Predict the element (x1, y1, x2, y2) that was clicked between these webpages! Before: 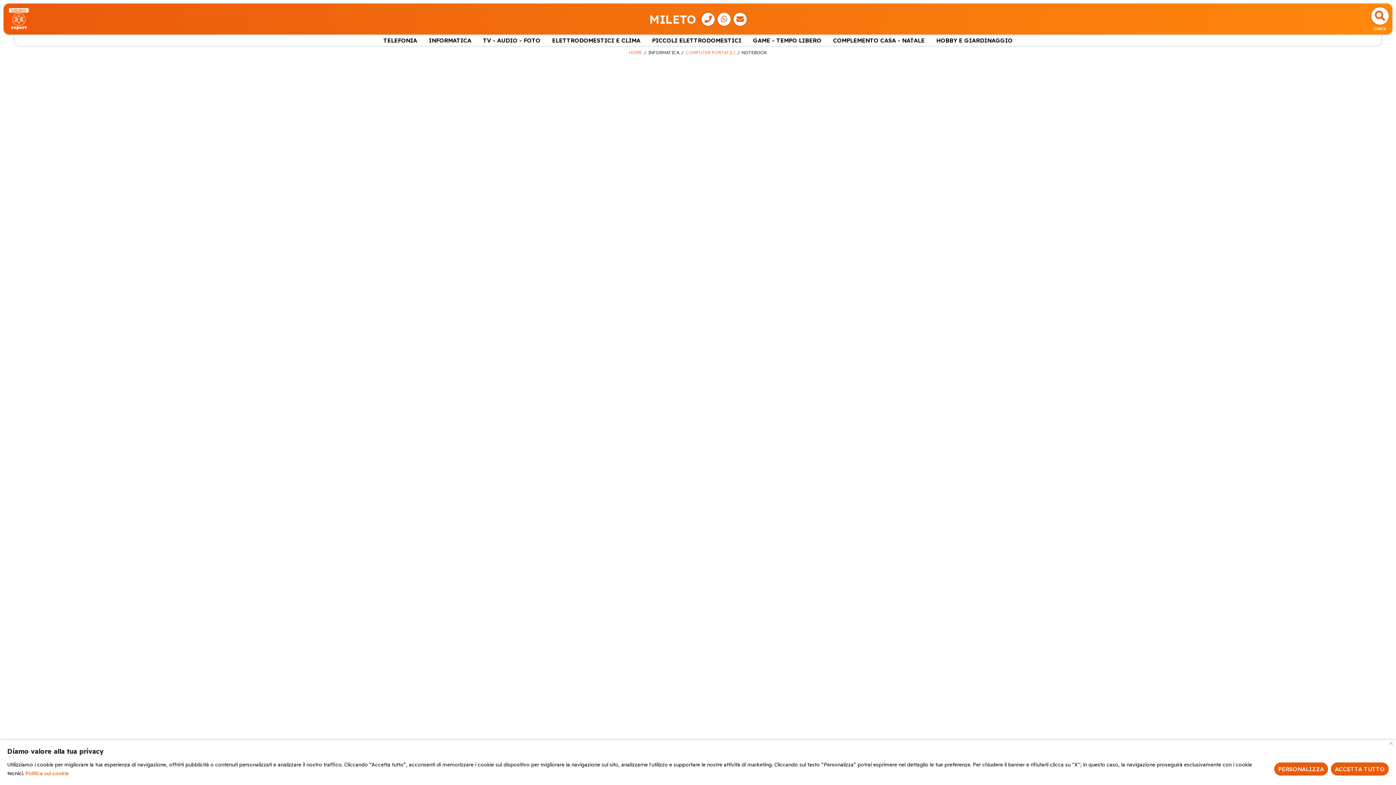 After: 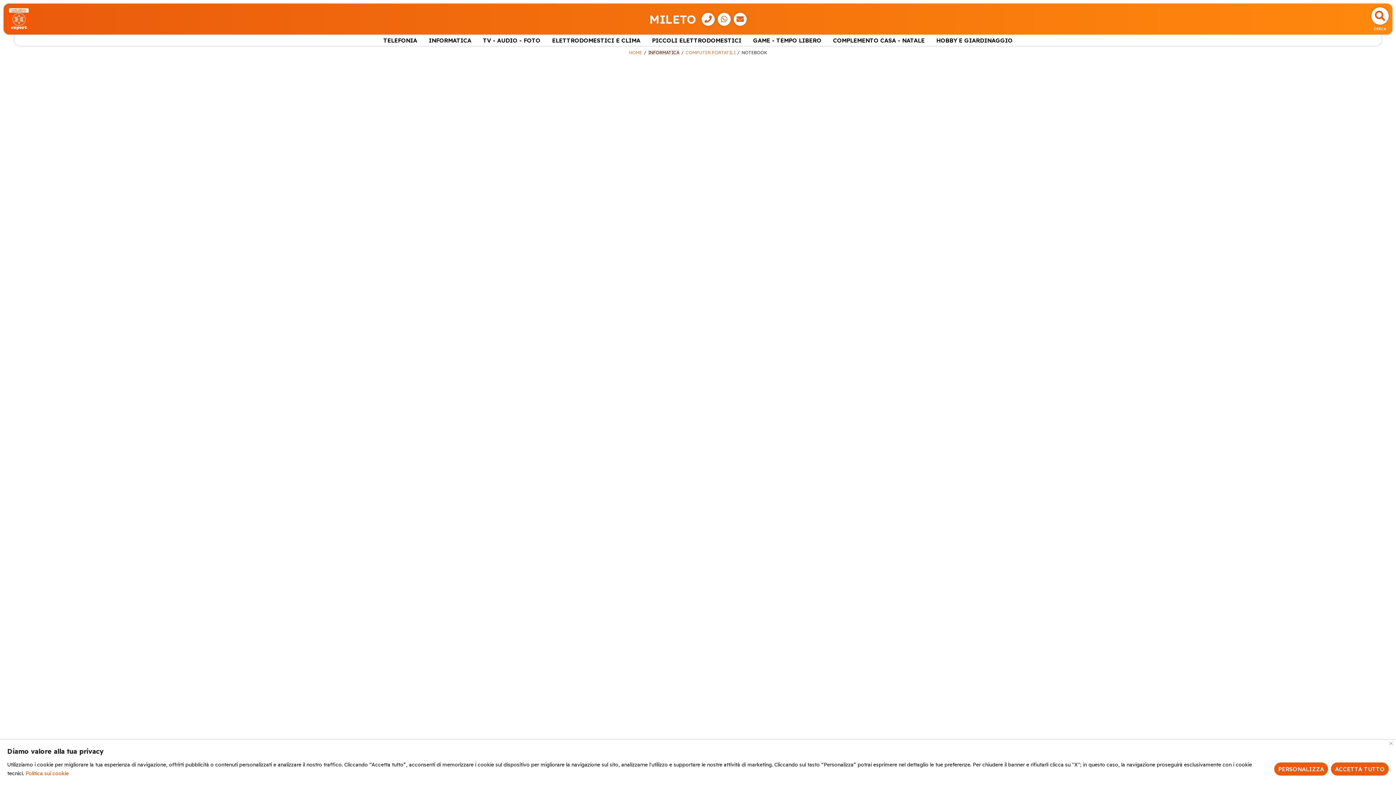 Action: label: INFORMATICA bbox: (648, 49, 679, 55)